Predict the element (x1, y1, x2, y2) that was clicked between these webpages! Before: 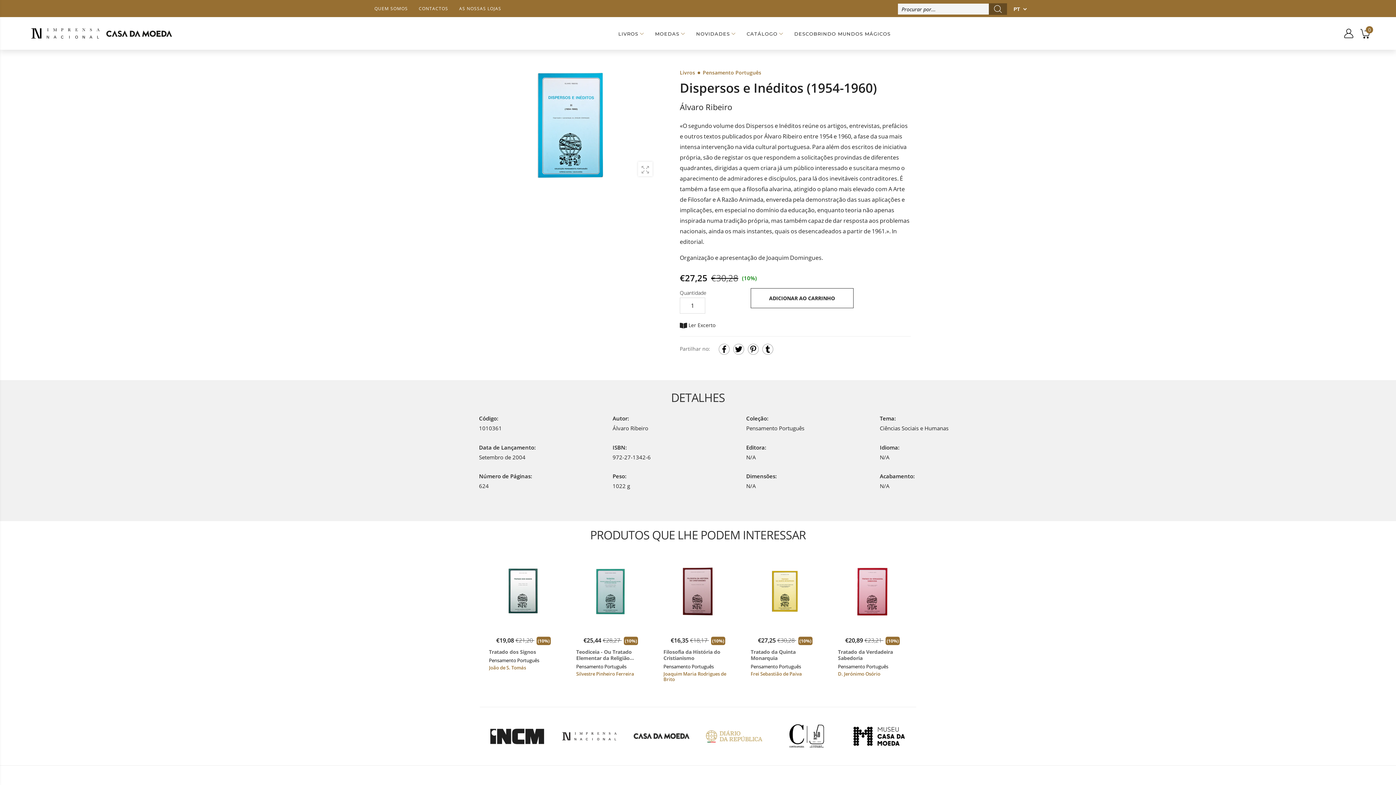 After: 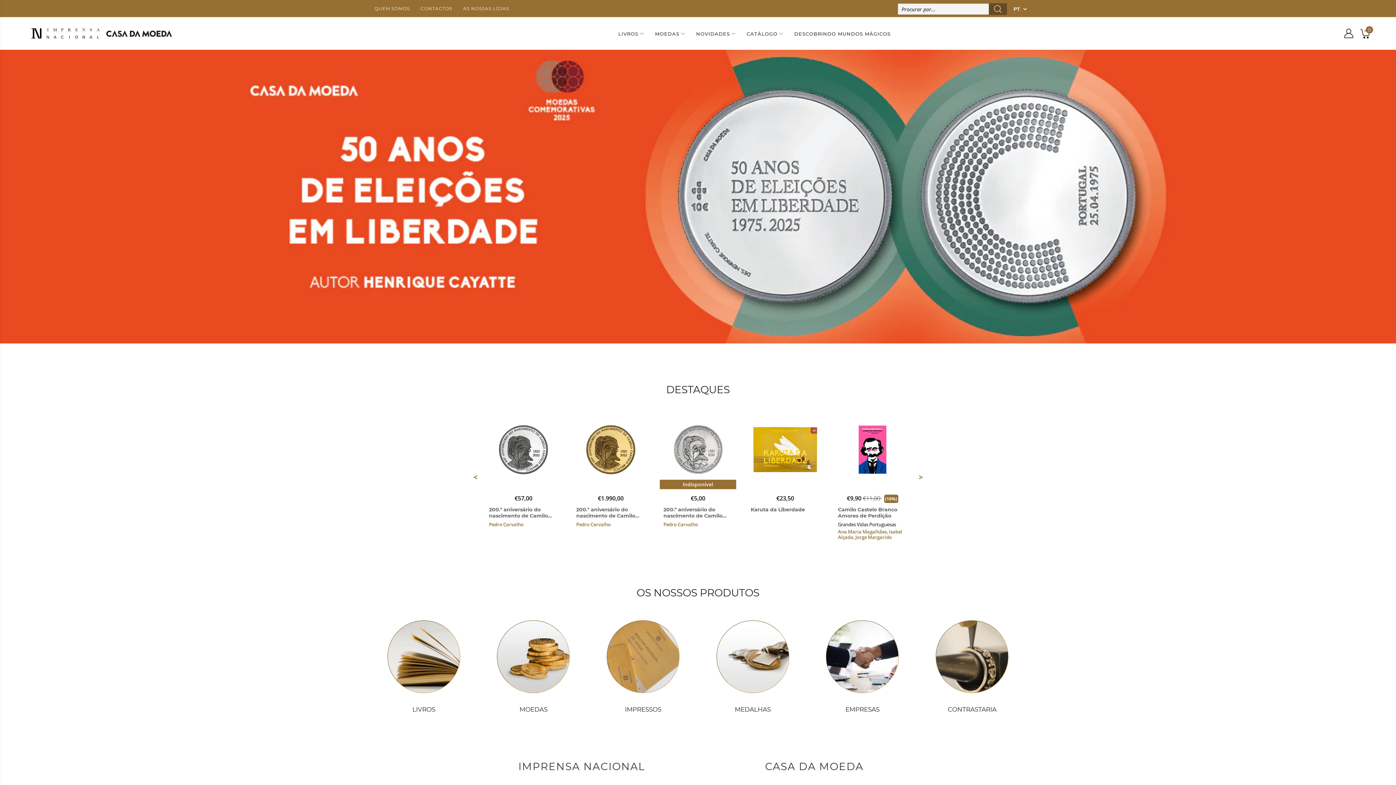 Action: bbox: (25, 18, 177, 48) label: Imprensa Nacional Casa da Moeda